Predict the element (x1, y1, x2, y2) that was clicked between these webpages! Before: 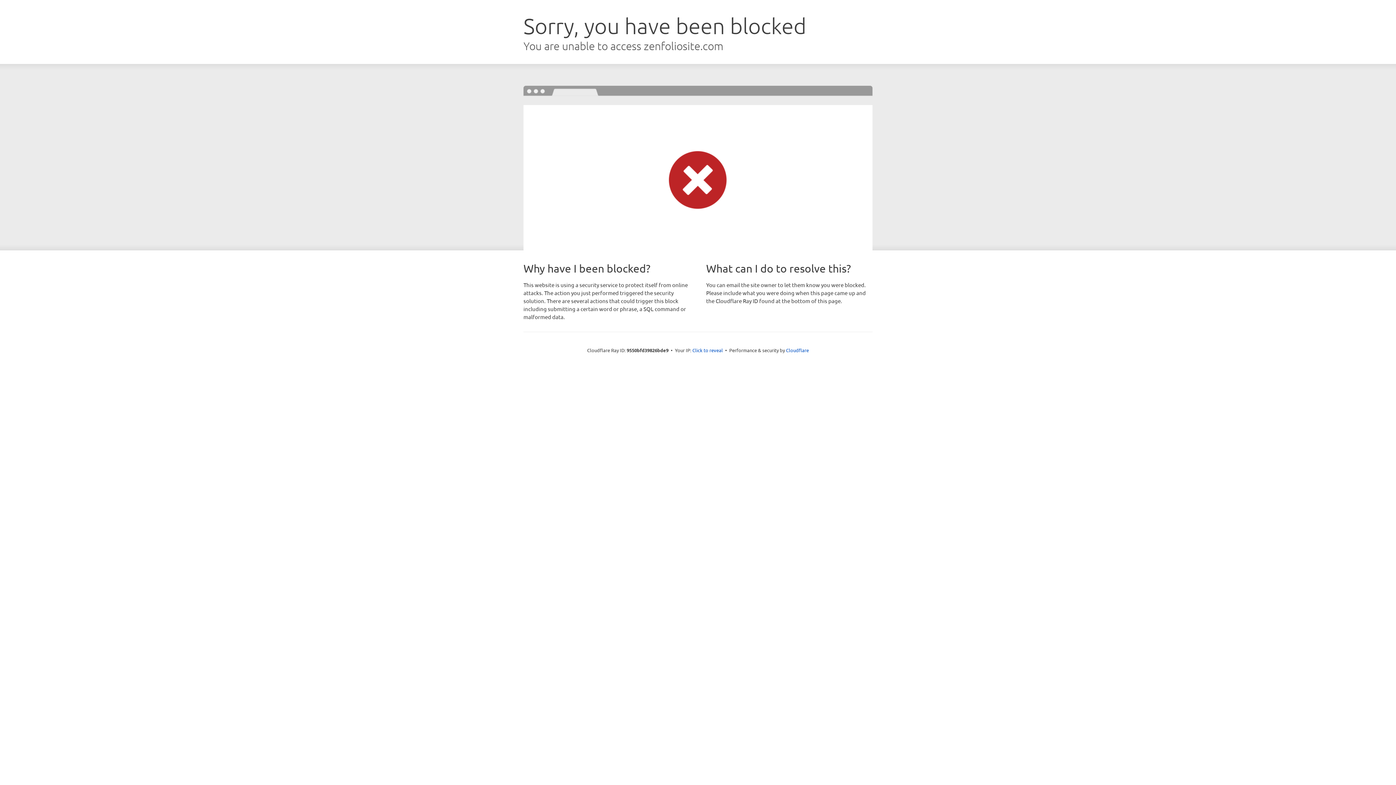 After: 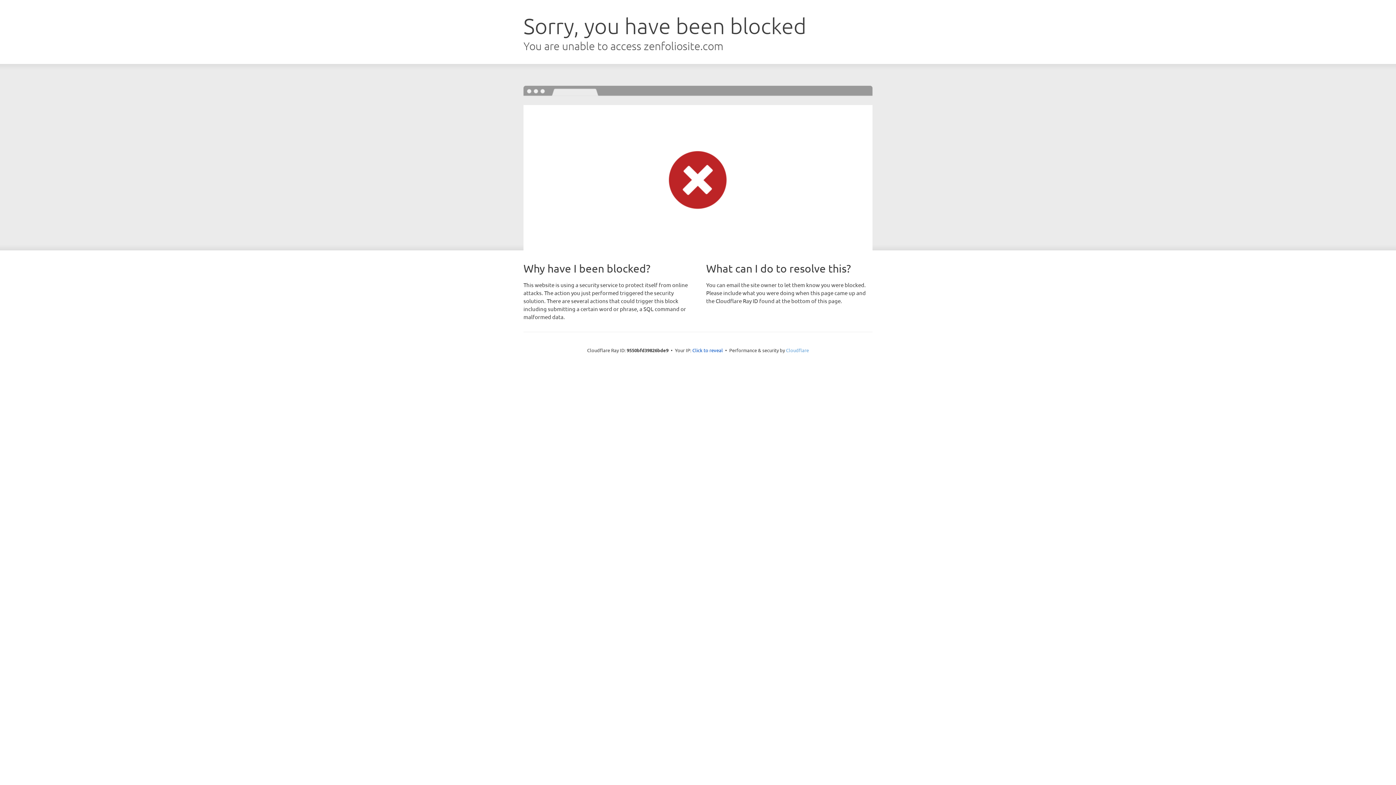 Action: bbox: (786, 347, 809, 353) label: Cloudflare